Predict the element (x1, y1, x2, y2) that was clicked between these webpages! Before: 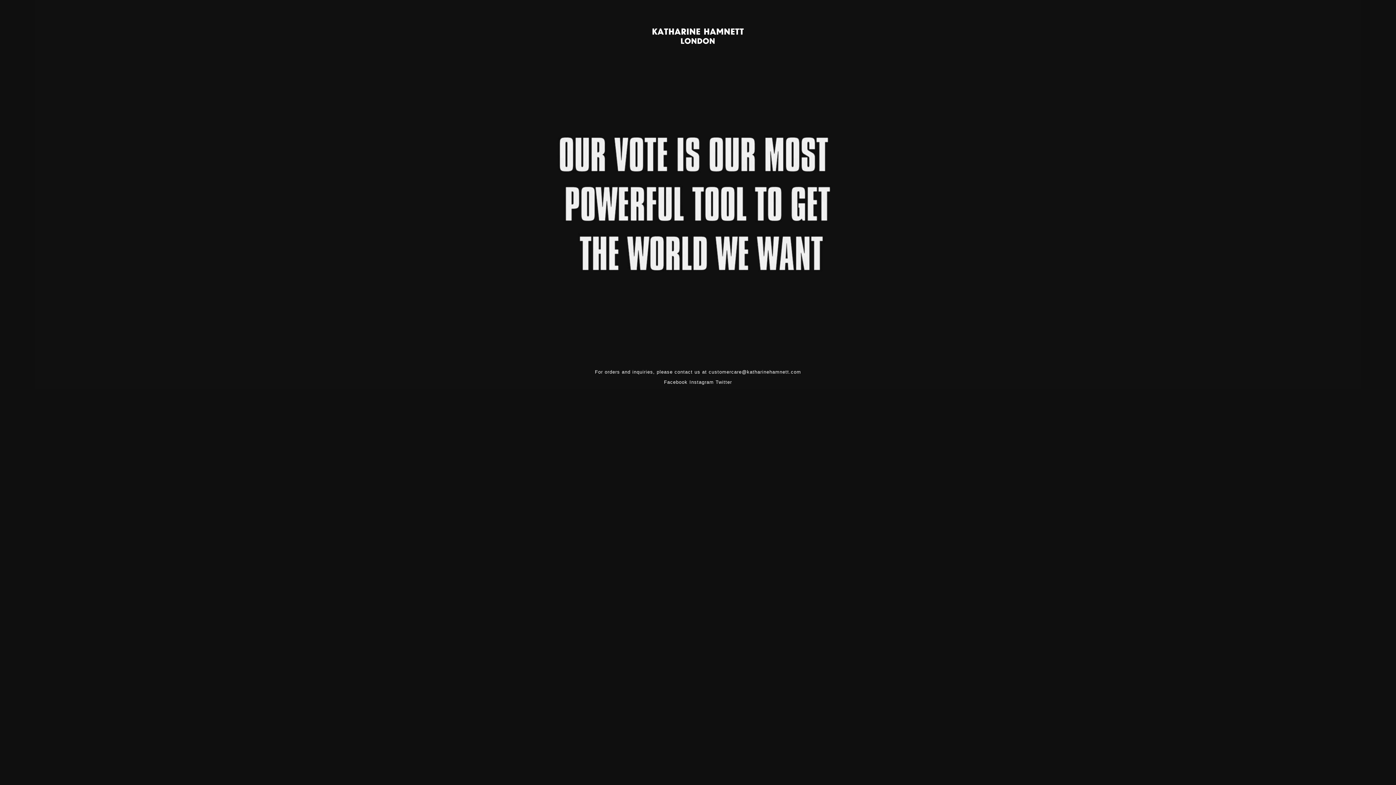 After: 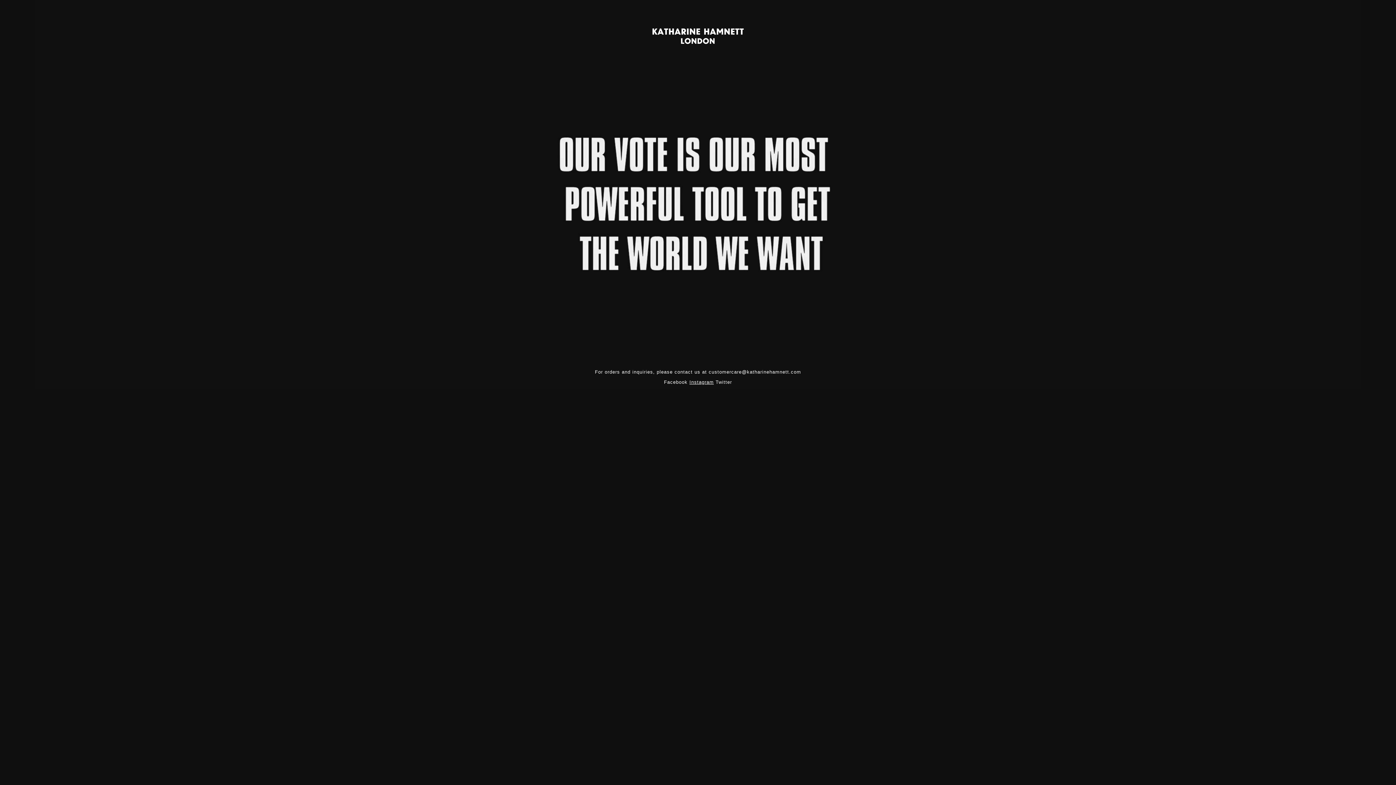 Action: bbox: (689, 379, 714, 385) label: Instagram